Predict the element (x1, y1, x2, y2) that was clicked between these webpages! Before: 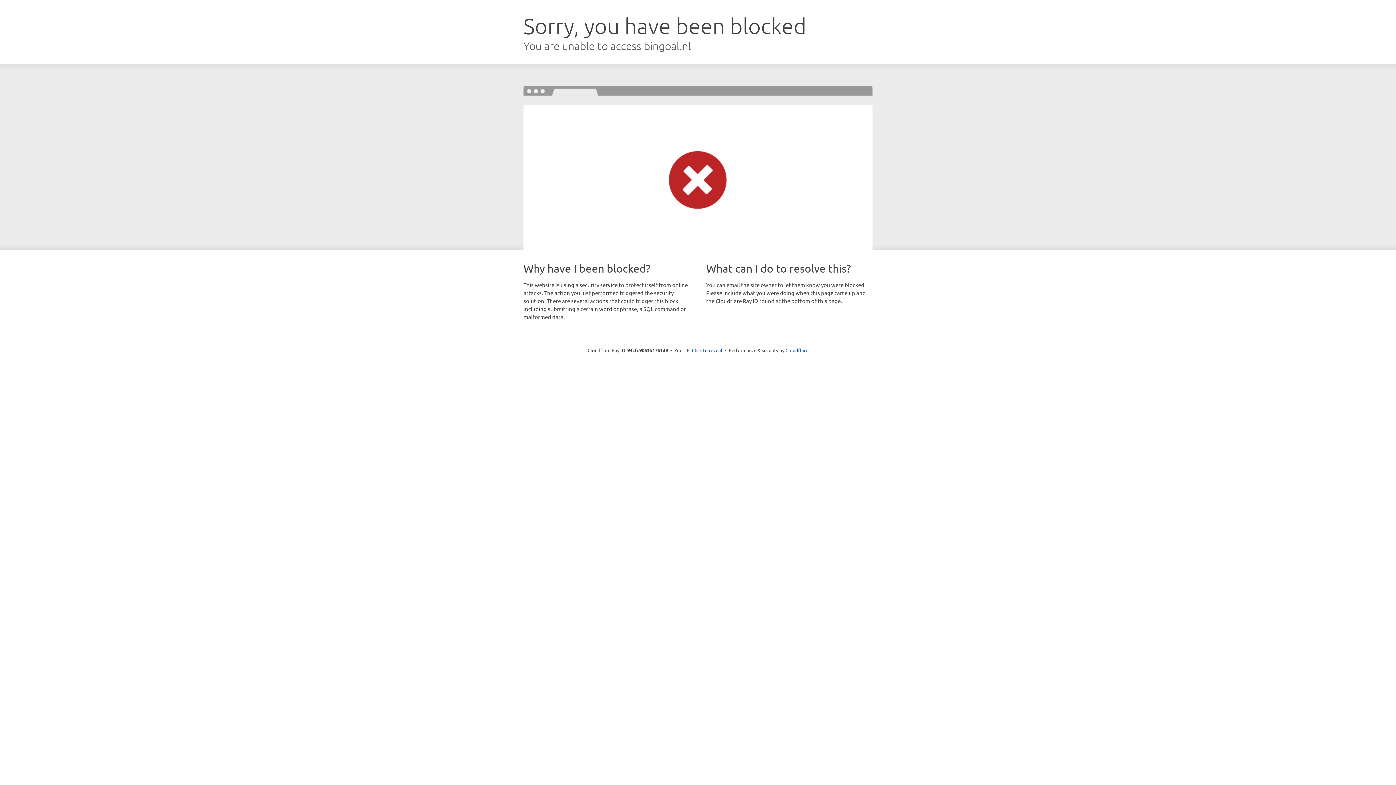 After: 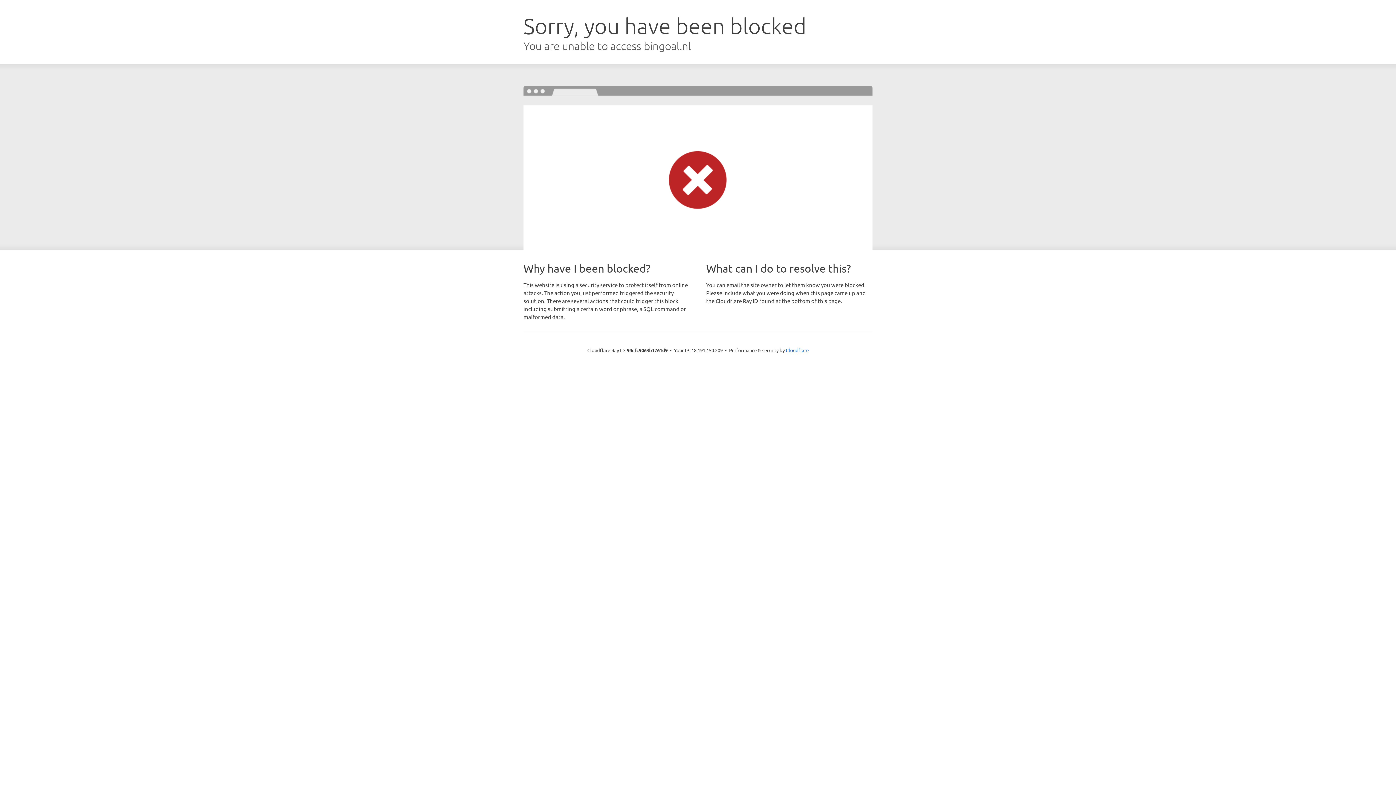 Action: label: Click to reveal bbox: (692, 346, 722, 353)